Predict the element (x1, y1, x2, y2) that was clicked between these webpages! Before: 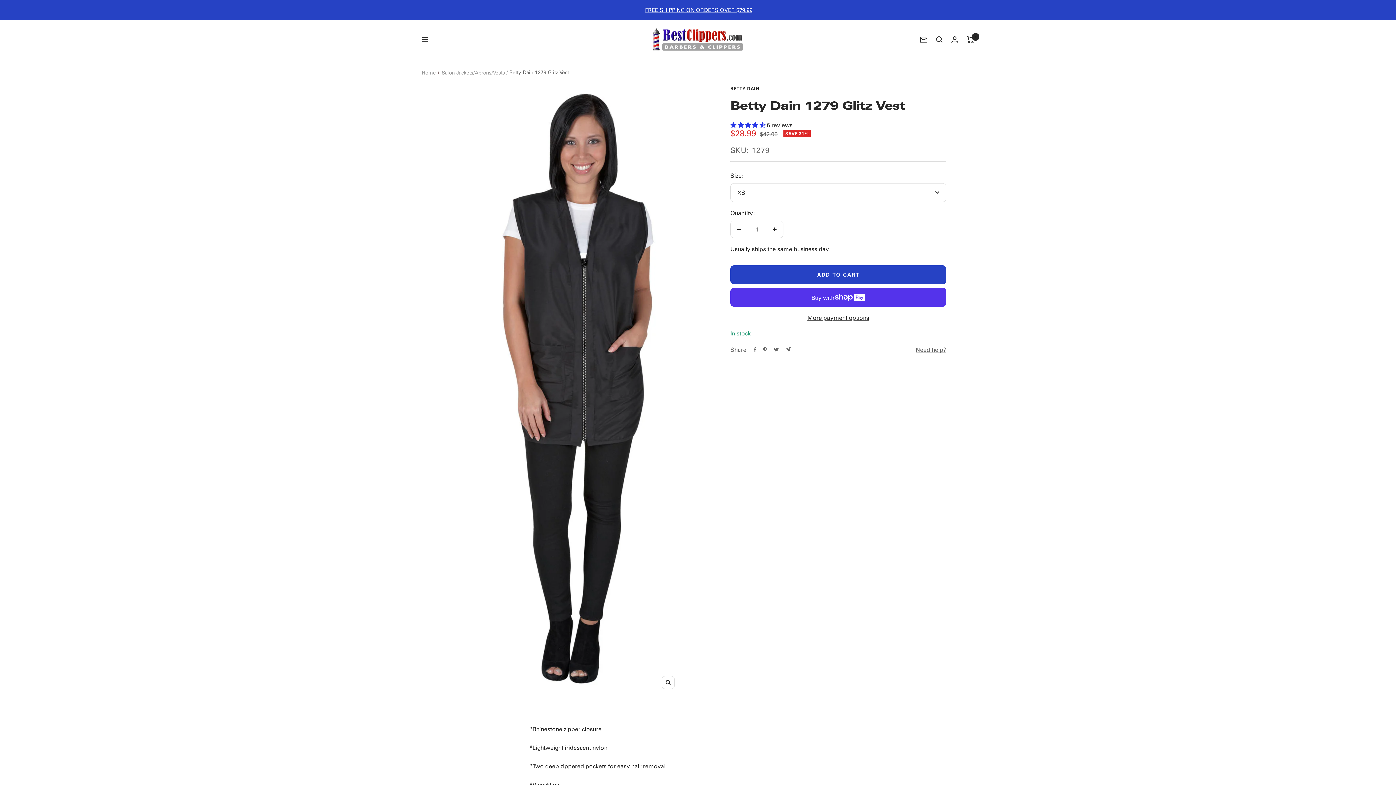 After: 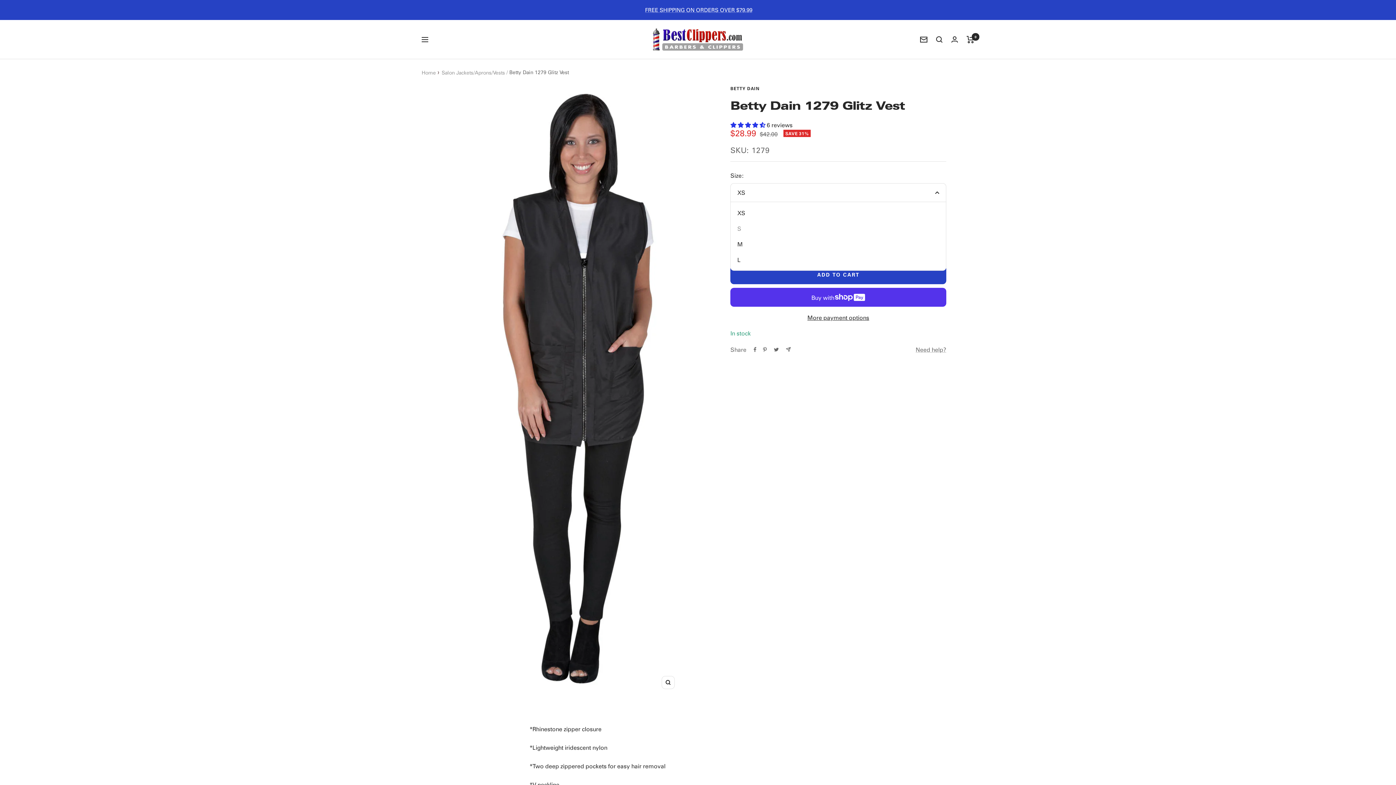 Action: label: XS bbox: (730, 183, 946, 202)